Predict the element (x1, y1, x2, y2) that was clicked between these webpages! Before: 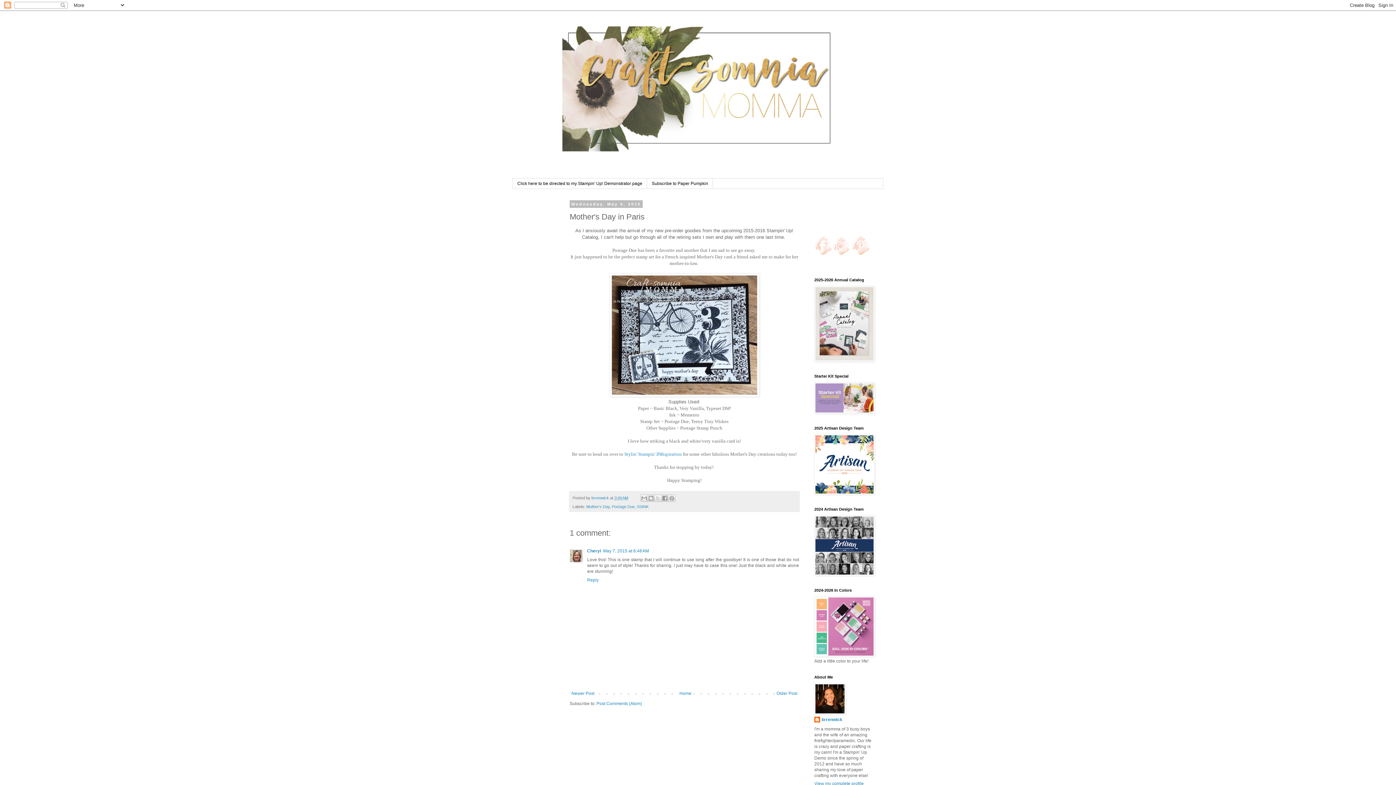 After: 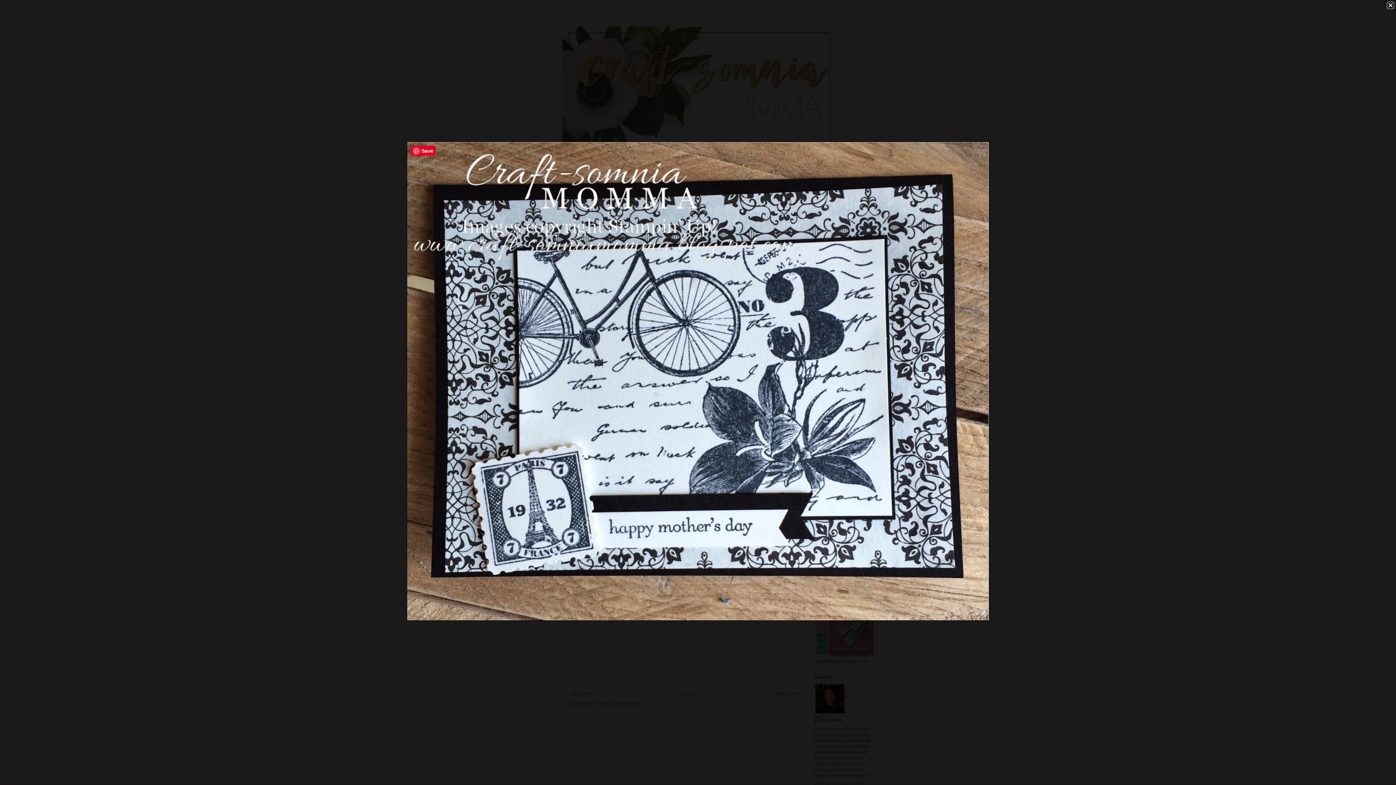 Action: bbox: (609, 392, 759, 398)